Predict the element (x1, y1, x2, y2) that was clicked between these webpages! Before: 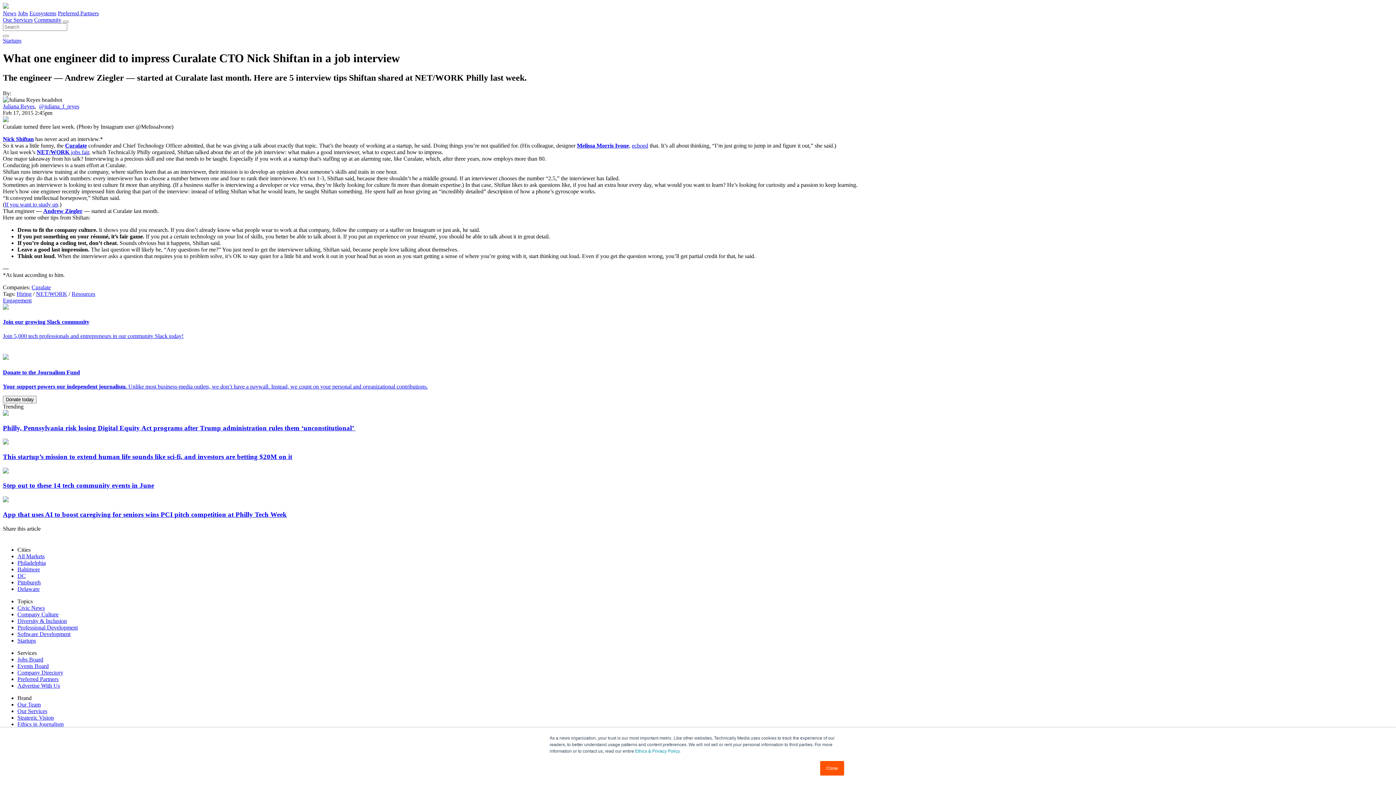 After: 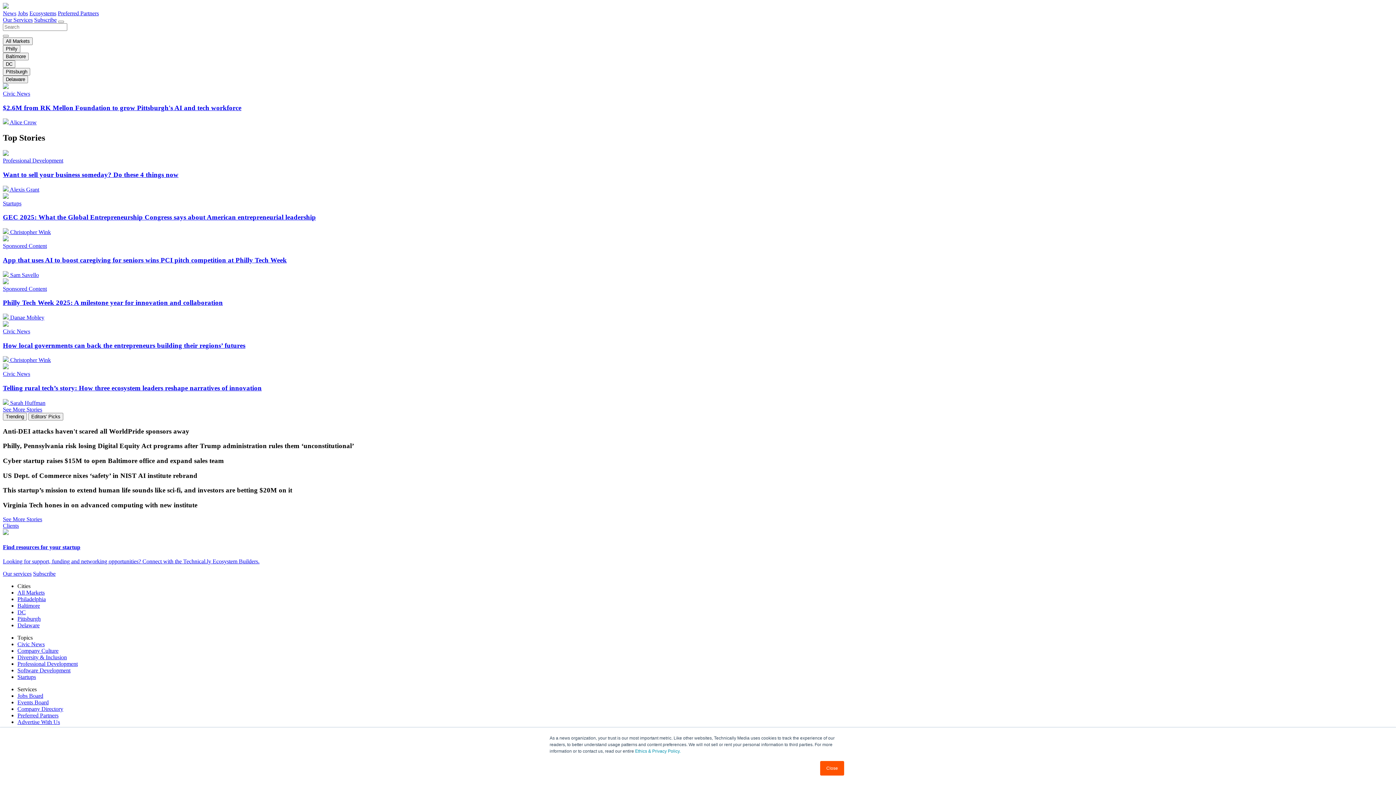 Action: bbox: (2, 10, 16, 16) label: News